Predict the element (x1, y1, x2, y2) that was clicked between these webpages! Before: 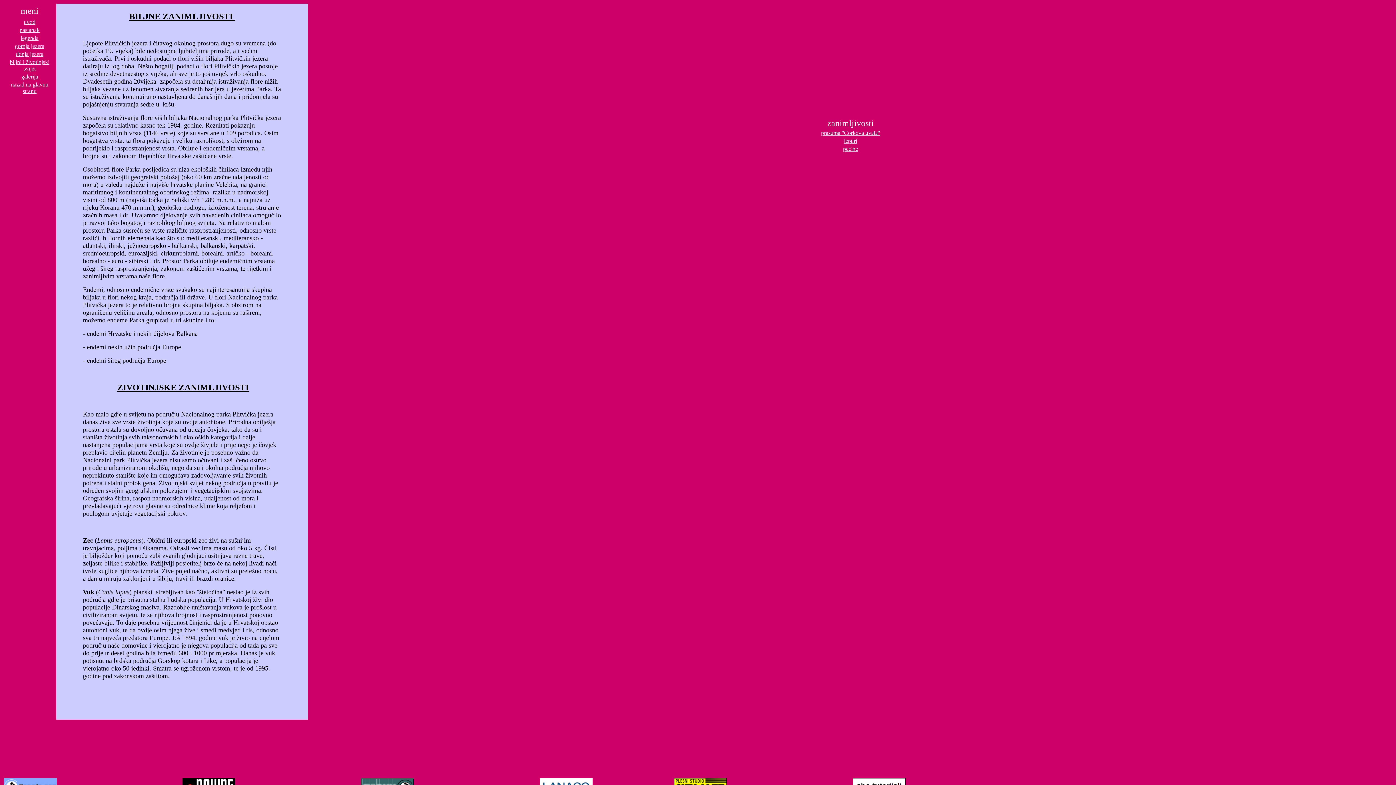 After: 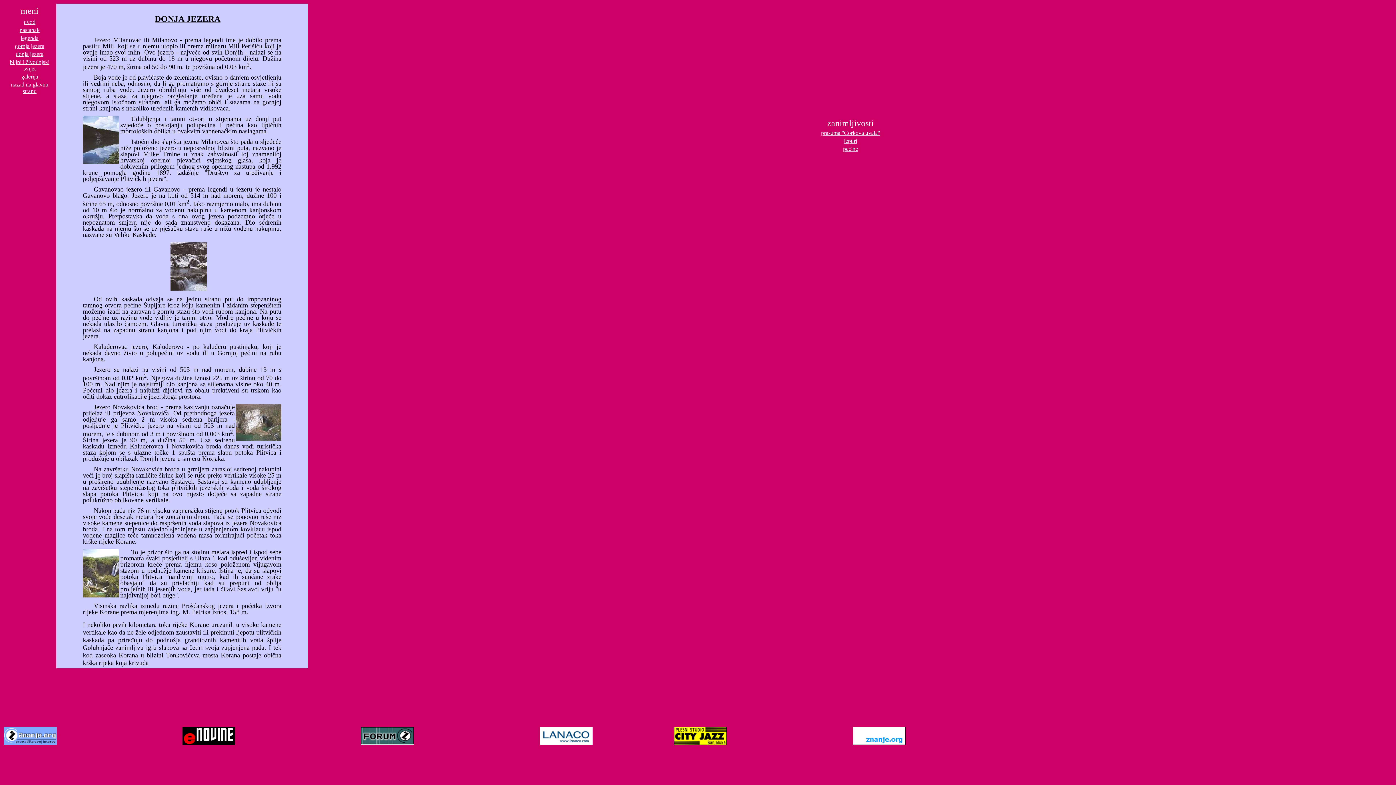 Action: label: donja jezera bbox: (15, 50, 43, 57)